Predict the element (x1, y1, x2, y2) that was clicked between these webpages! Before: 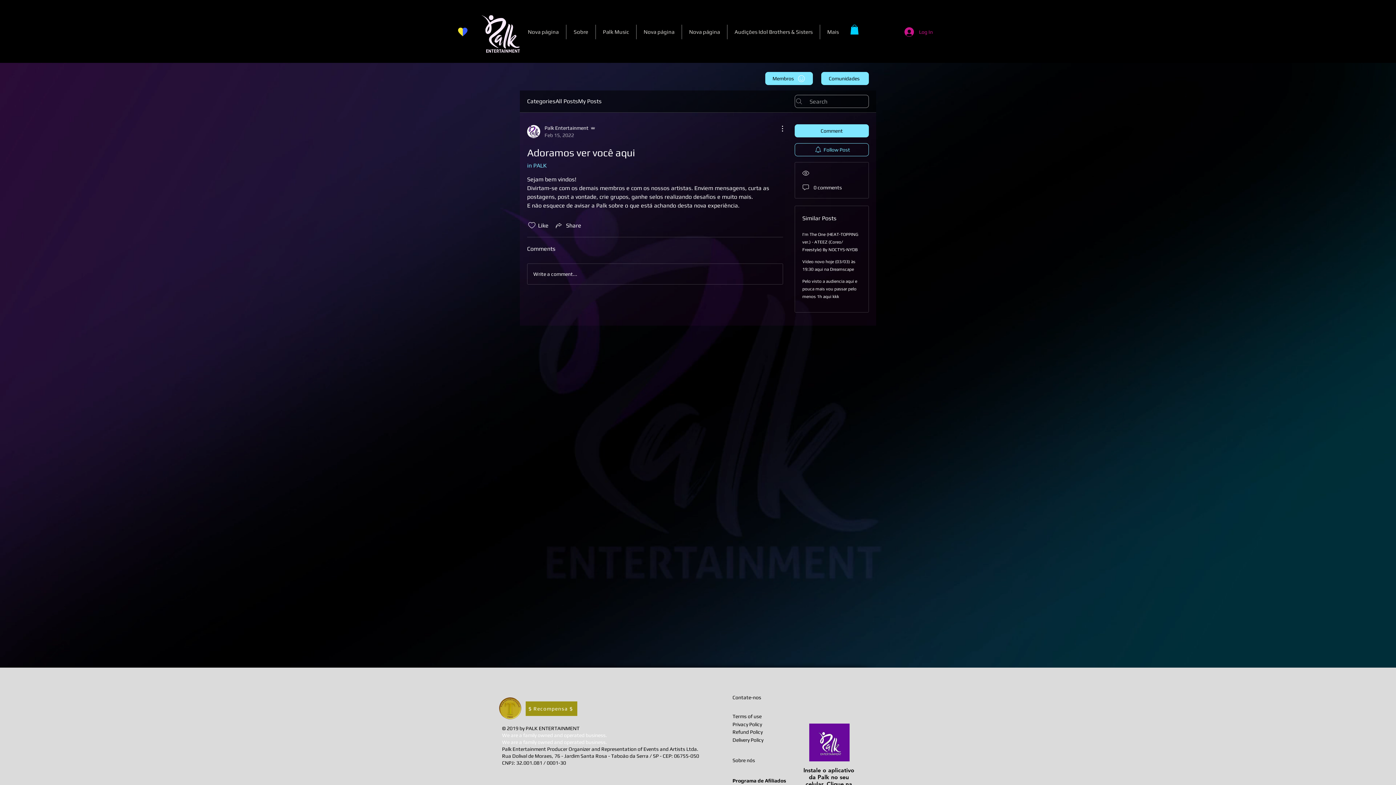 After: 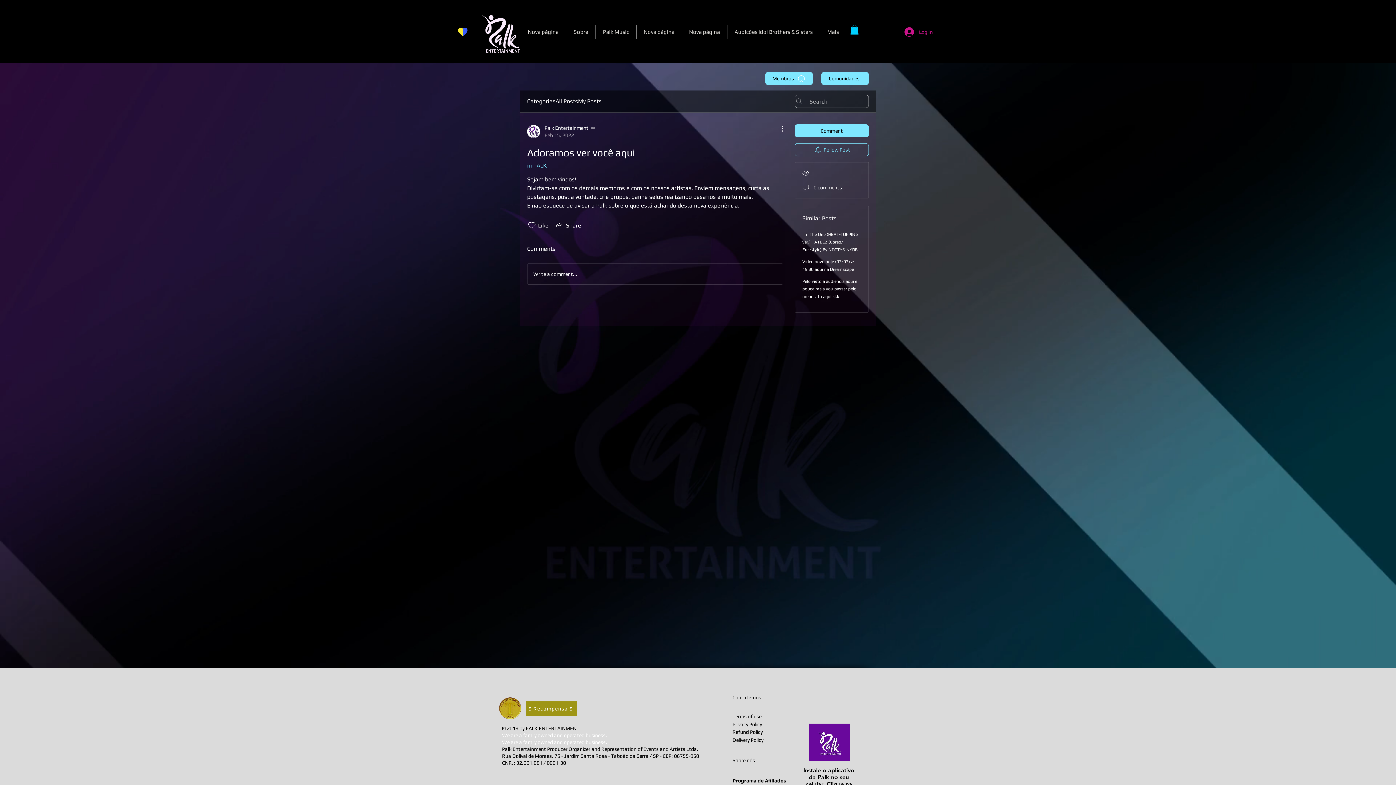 Action: bbox: (850, 24, 858, 34)